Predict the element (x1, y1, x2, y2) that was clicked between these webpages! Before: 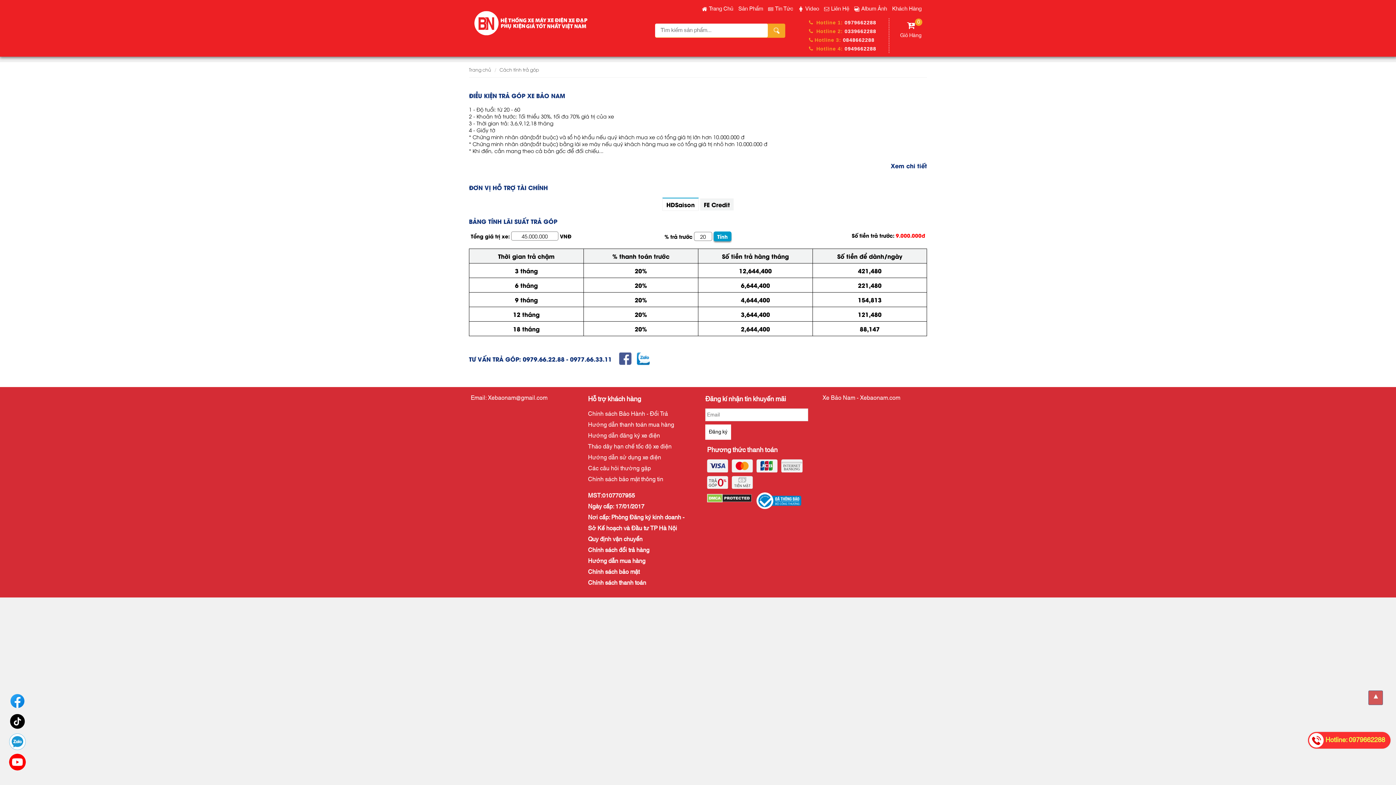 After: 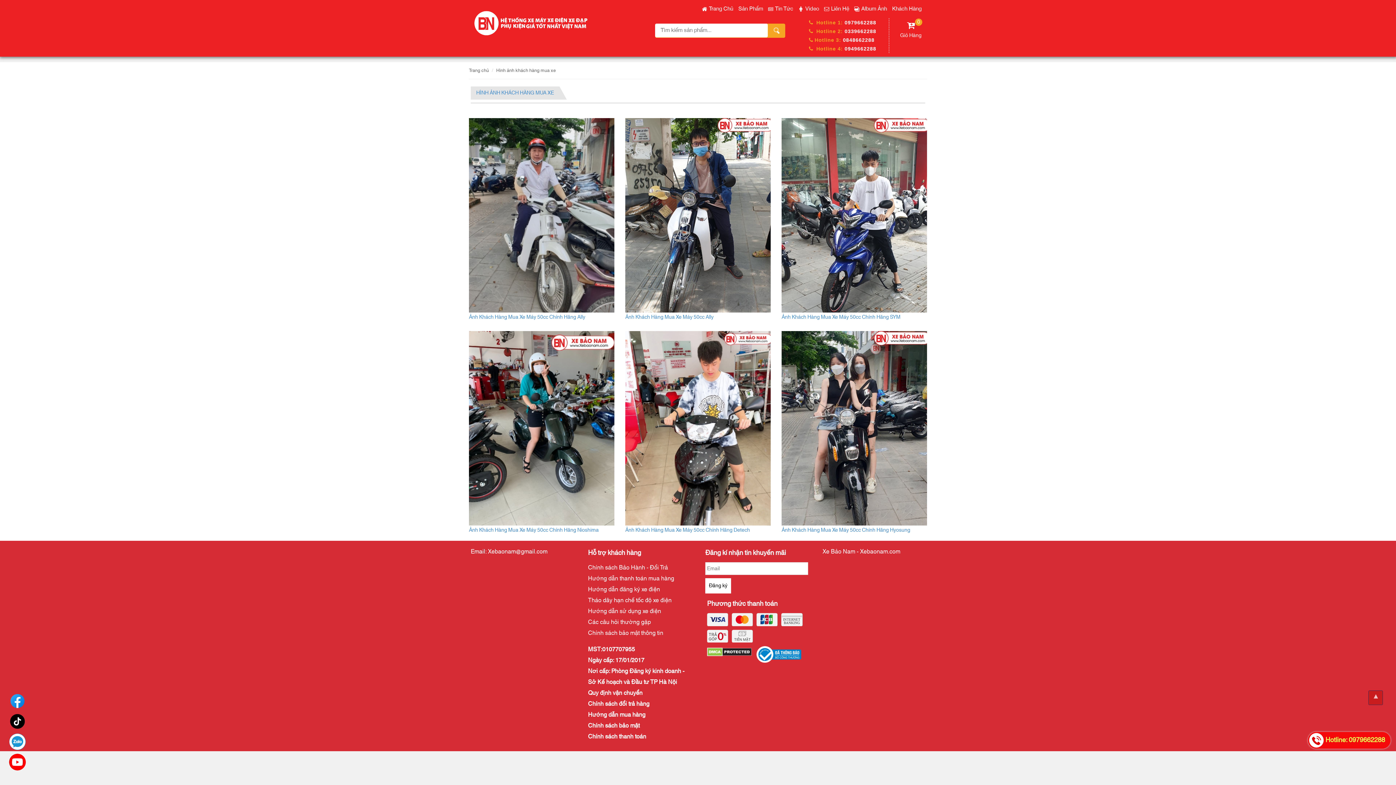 Action: label: Khách Hàng bbox: (892, 4, 921, 13)